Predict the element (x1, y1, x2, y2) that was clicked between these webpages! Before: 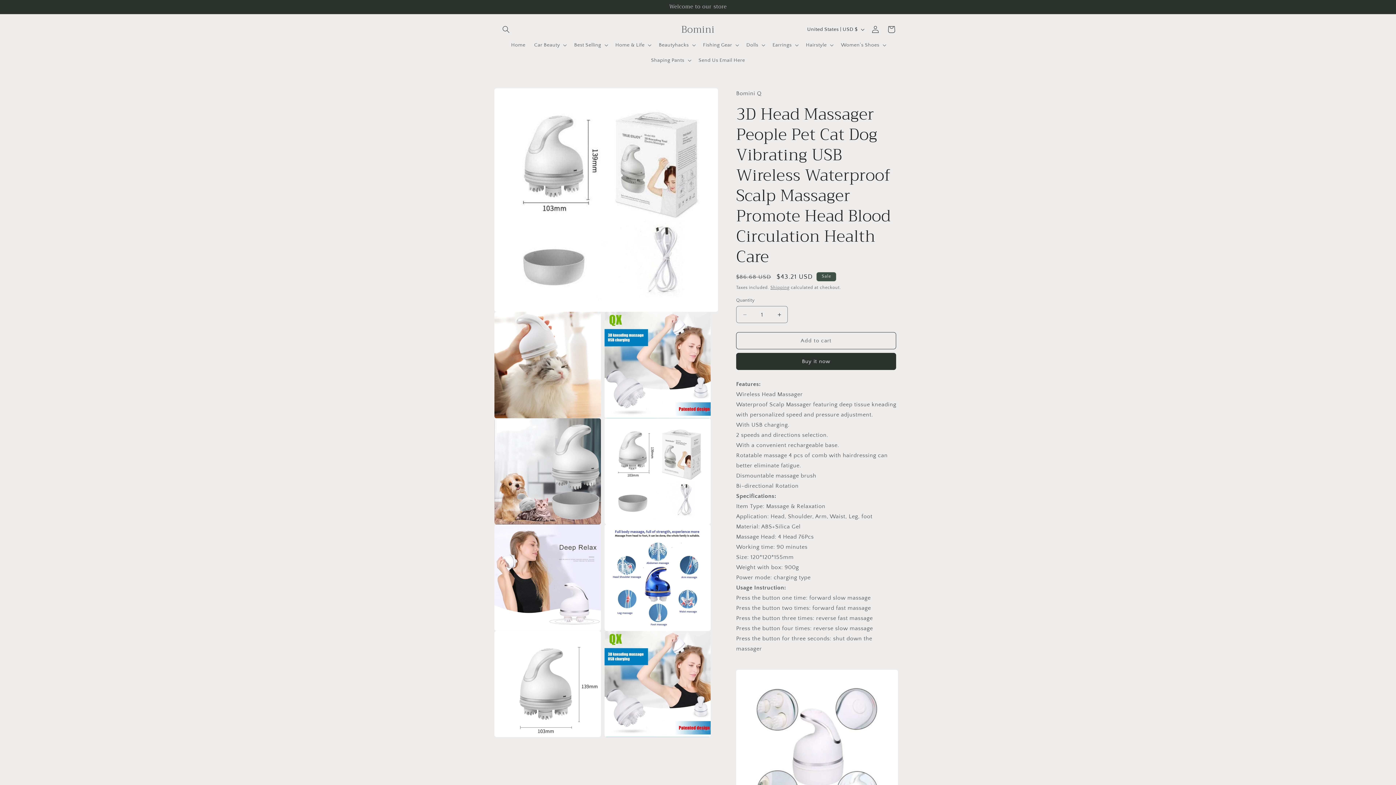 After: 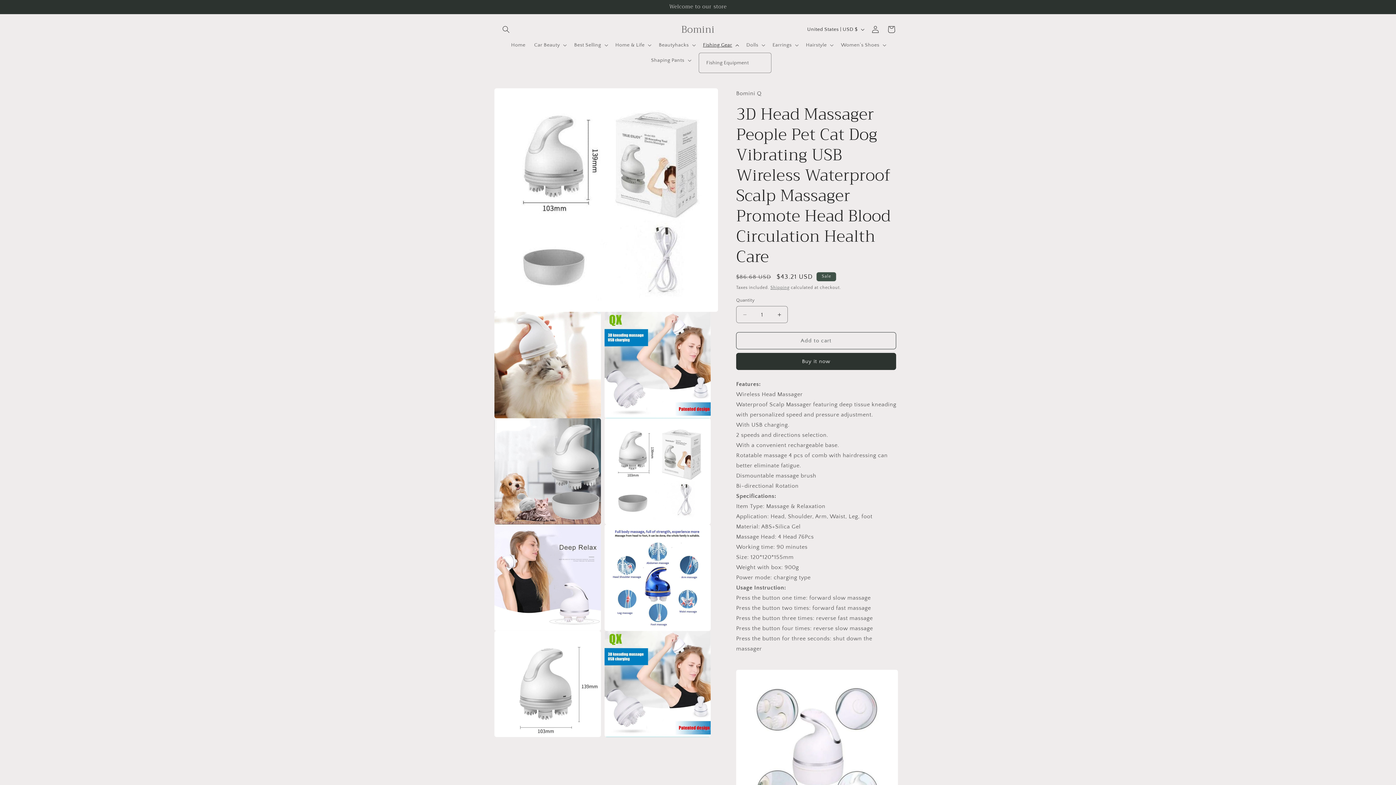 Action: label: Fishing Gear bbox: (698, 37, 742, 52)